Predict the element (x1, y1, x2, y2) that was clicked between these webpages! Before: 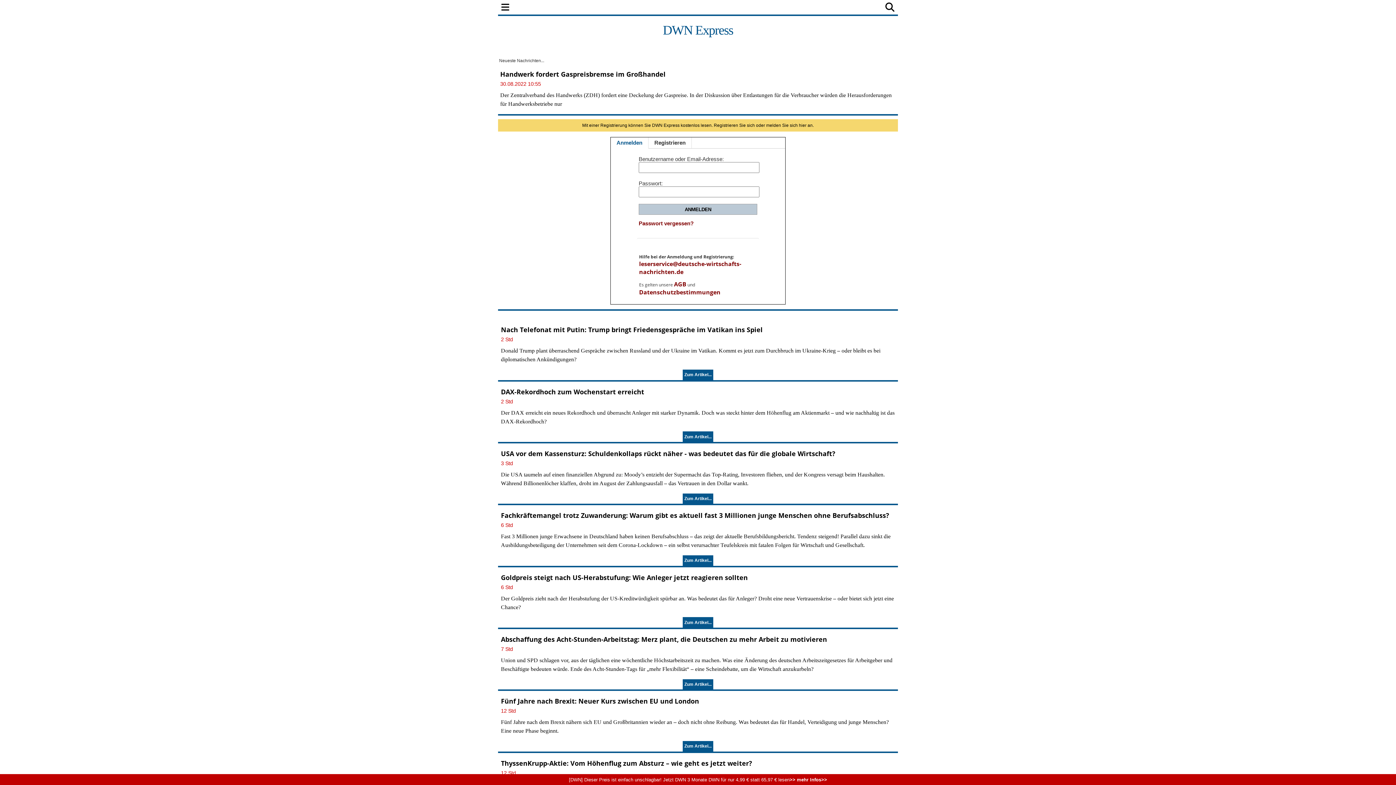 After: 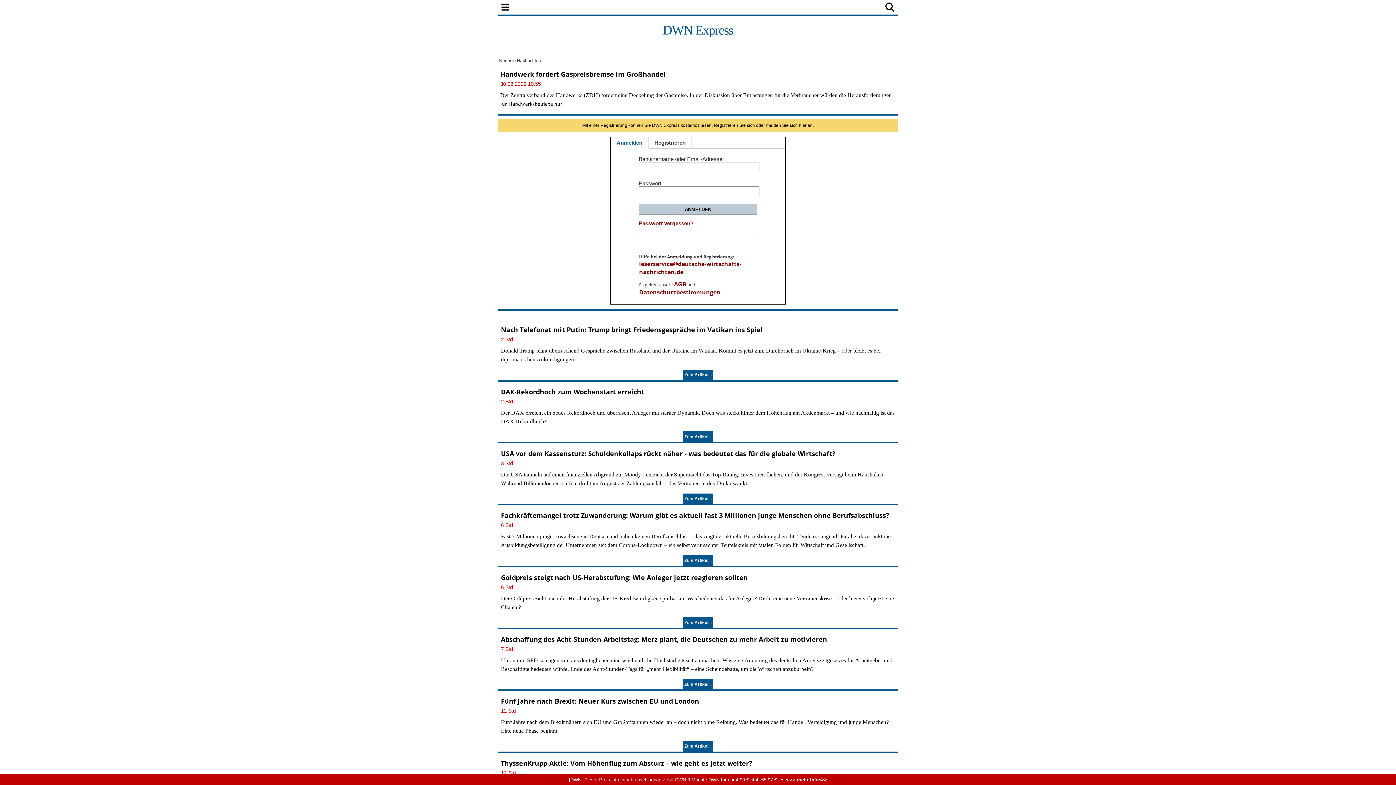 Action: bbox: (499, 4, 511, 9)